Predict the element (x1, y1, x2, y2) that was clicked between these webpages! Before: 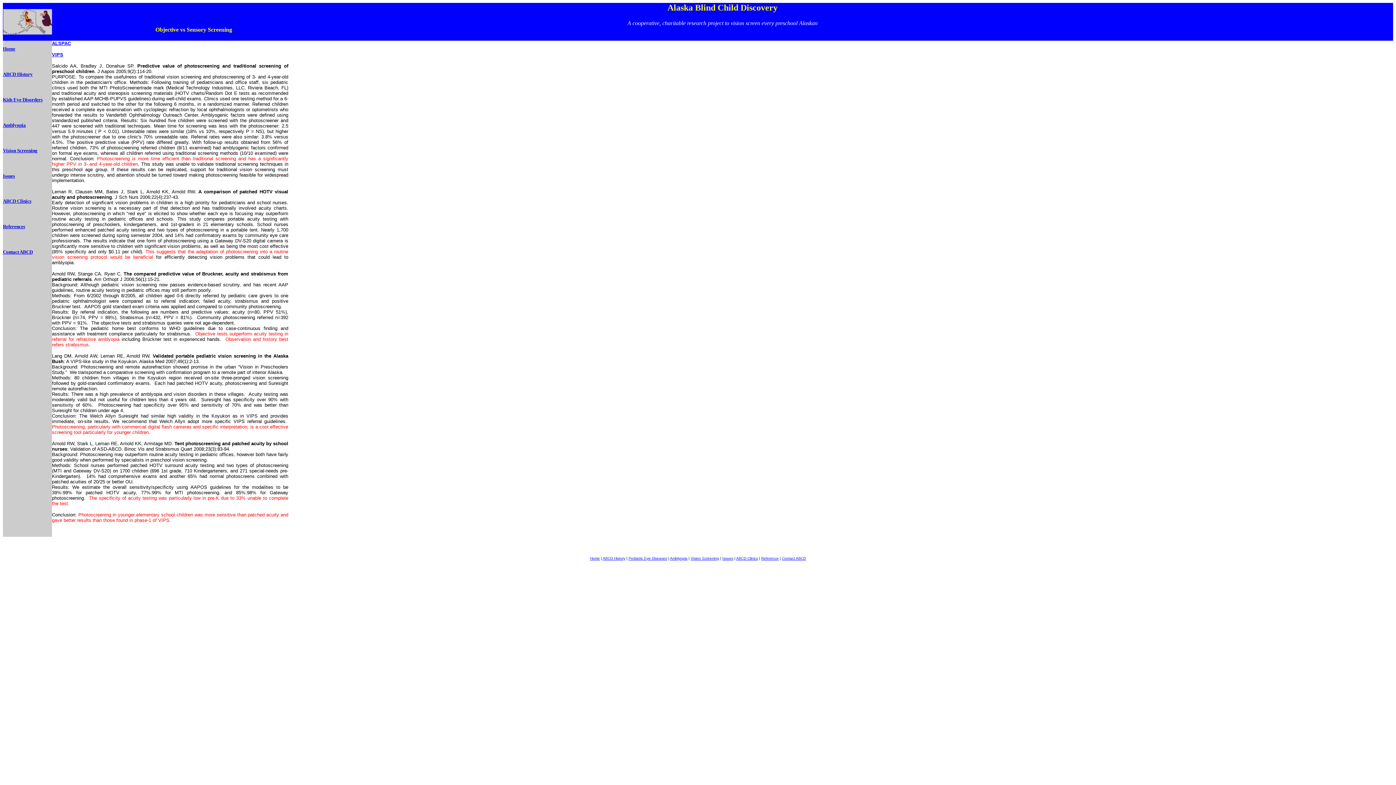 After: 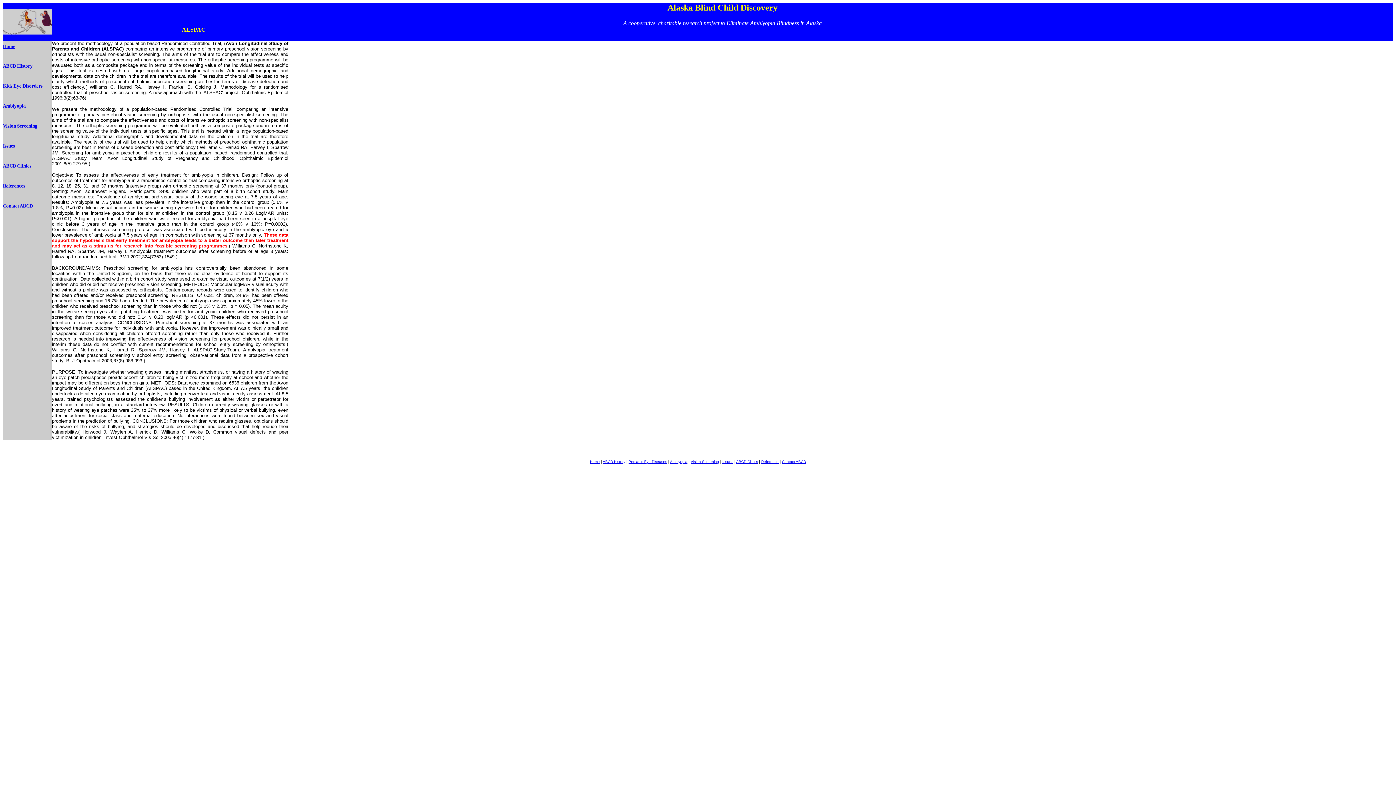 Action: bbox: (52, 40, 70, 46) label: ALSPAC